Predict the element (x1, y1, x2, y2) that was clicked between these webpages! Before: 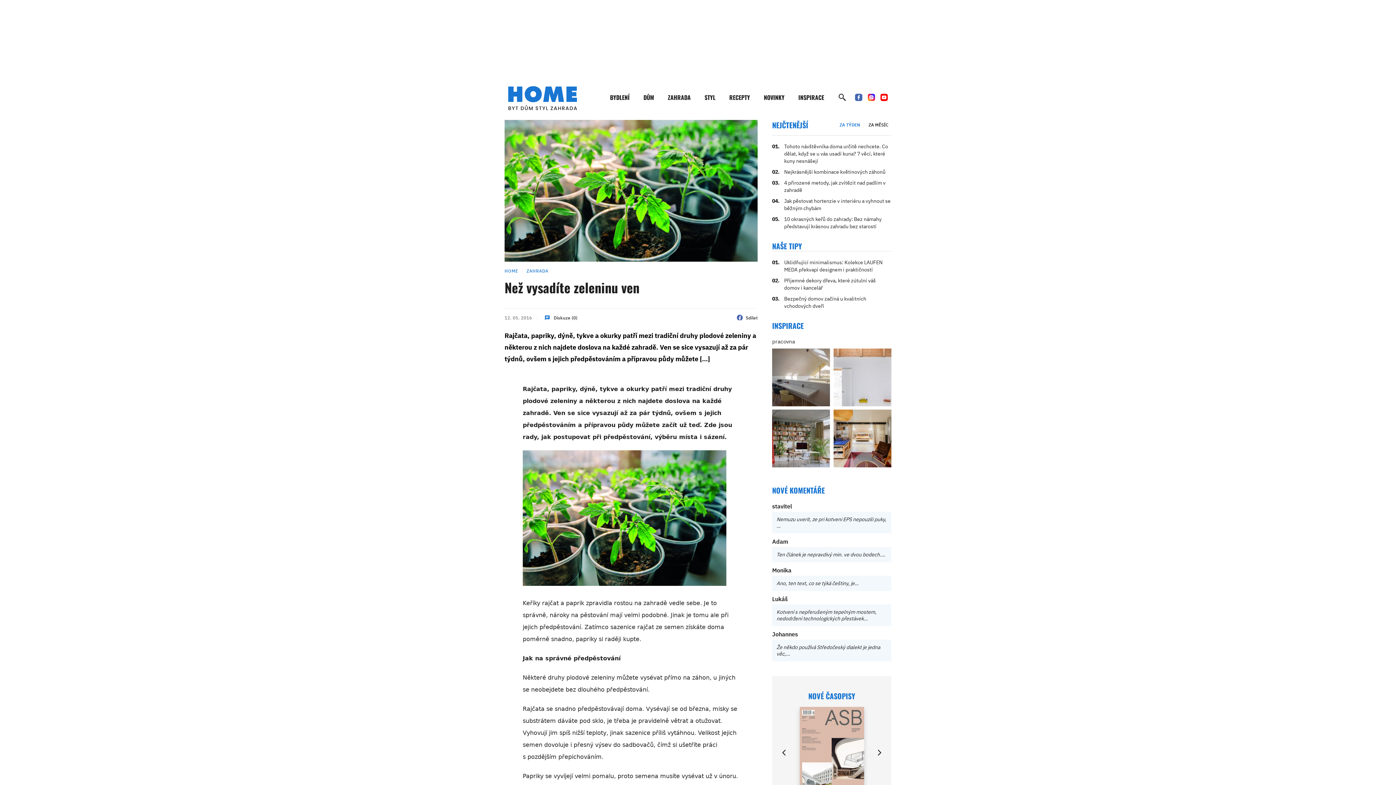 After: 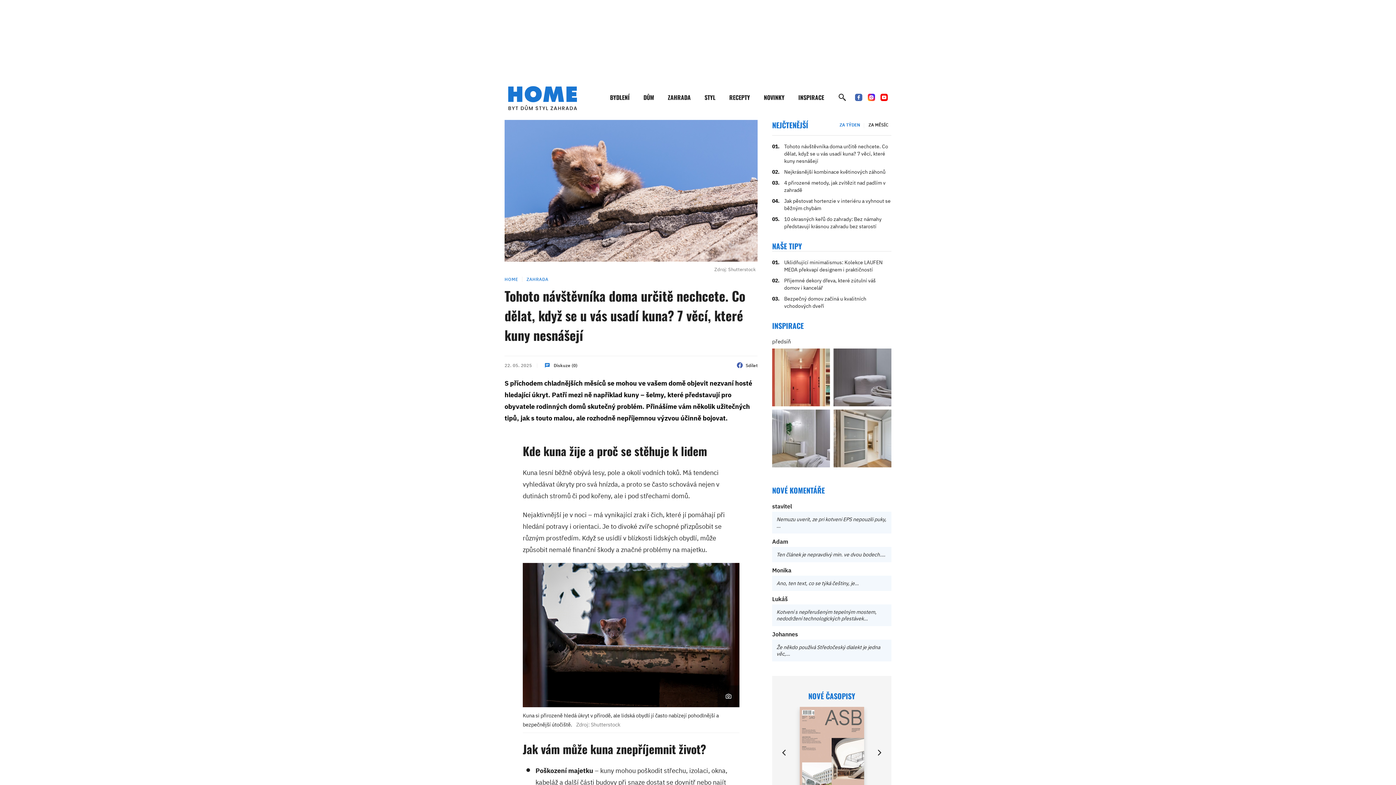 Action: label: Tohoto návštěvníka doma určitě nechcete. Co dělat, když se u vás usadí kuna? 7 věcí, které kuny nesnášejí bbox: (784, 143, 888, 164)